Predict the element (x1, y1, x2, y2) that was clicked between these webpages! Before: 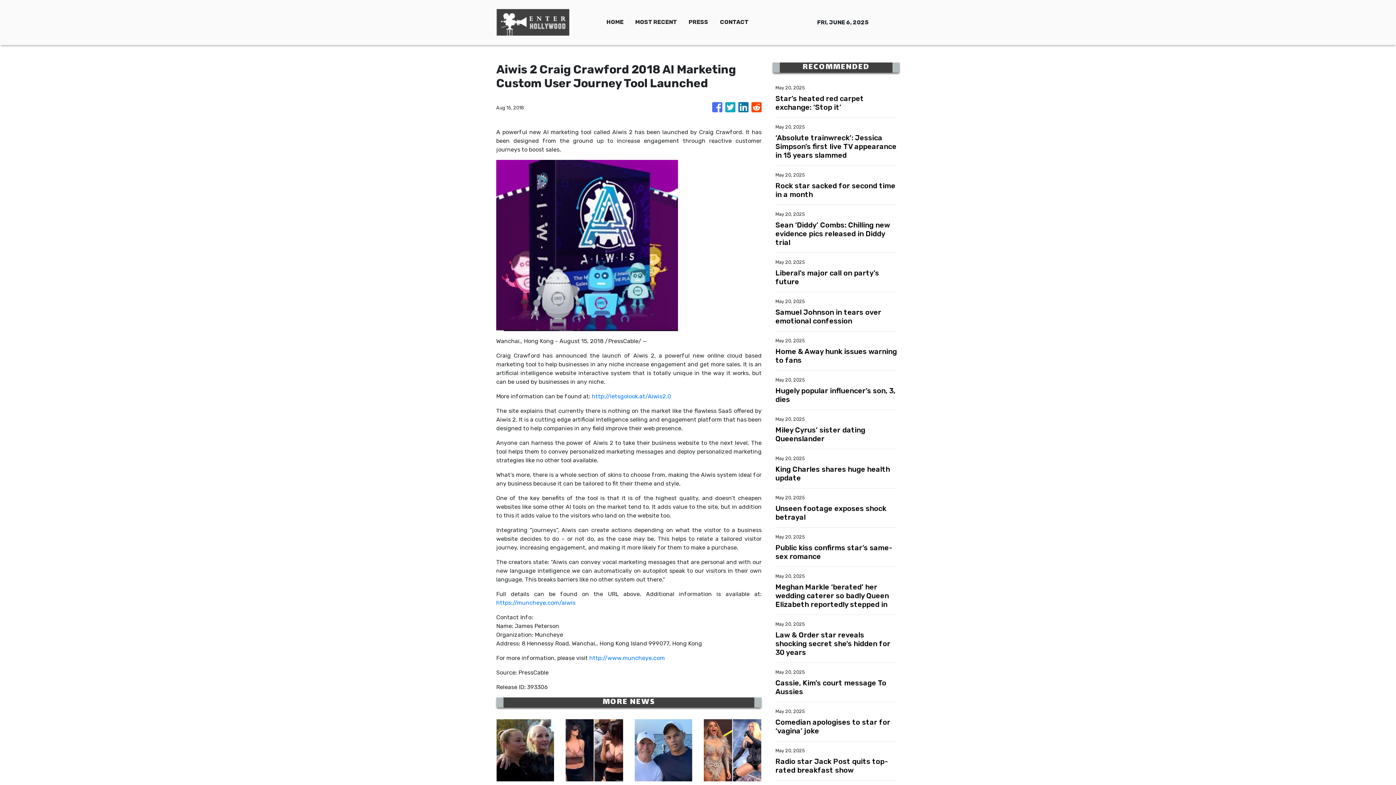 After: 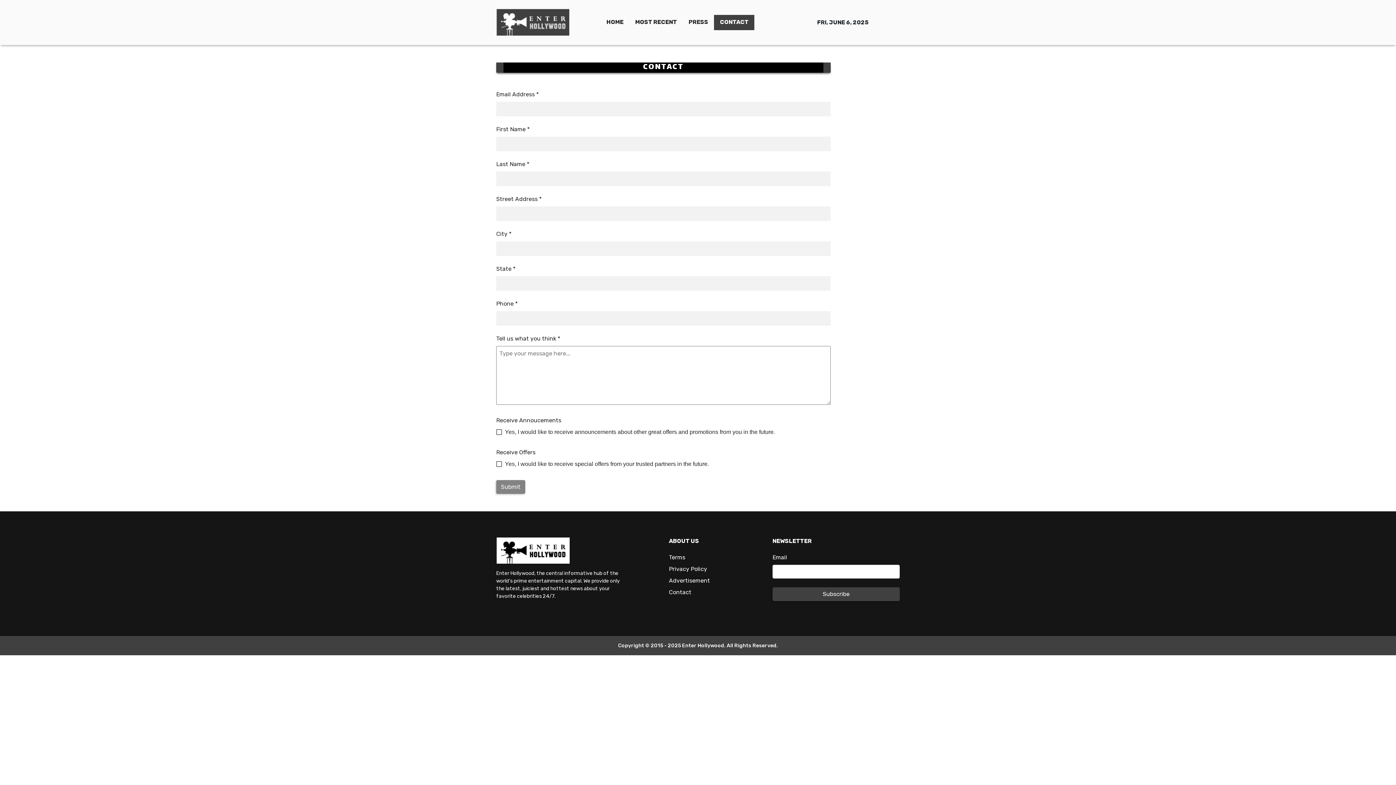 Action: bbox: (714, 14, 754, 30) label: CONTACT